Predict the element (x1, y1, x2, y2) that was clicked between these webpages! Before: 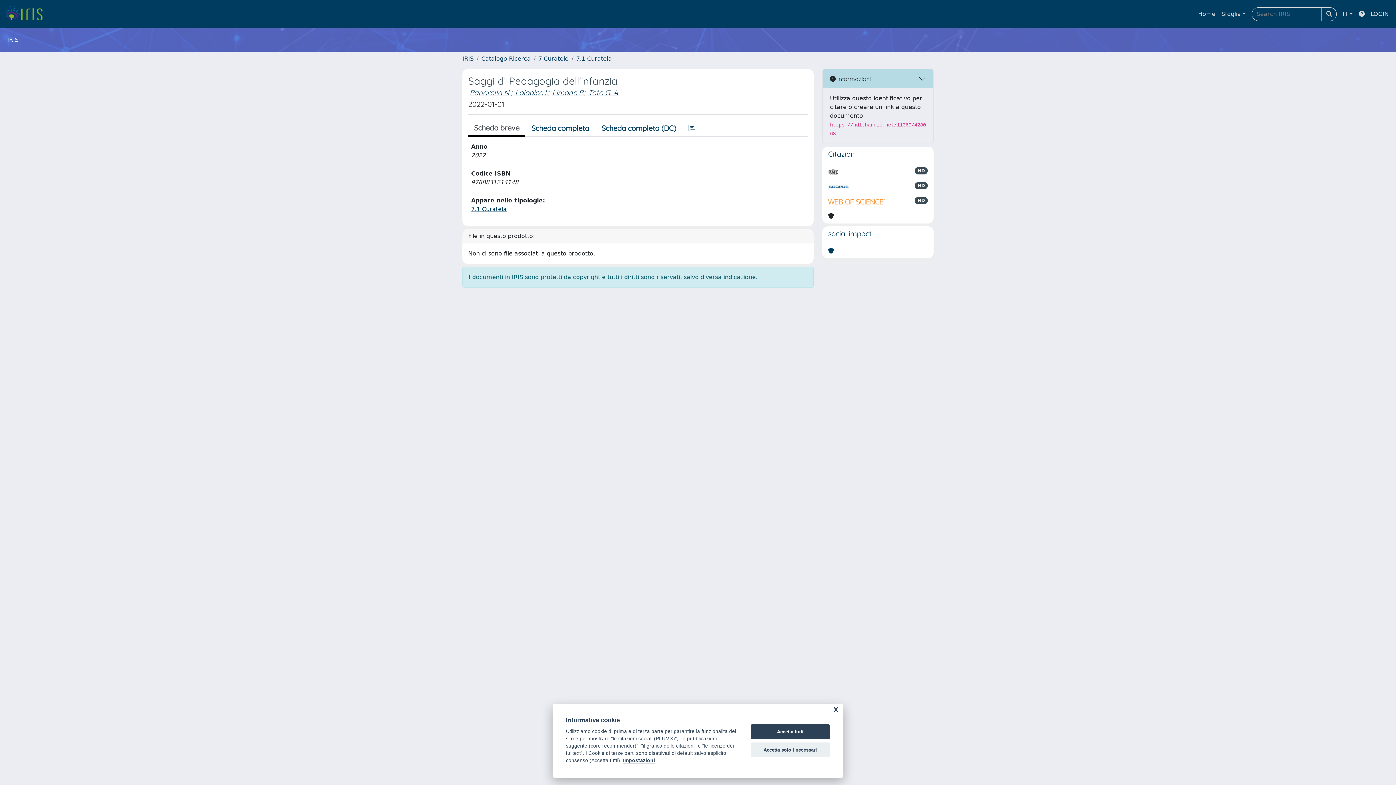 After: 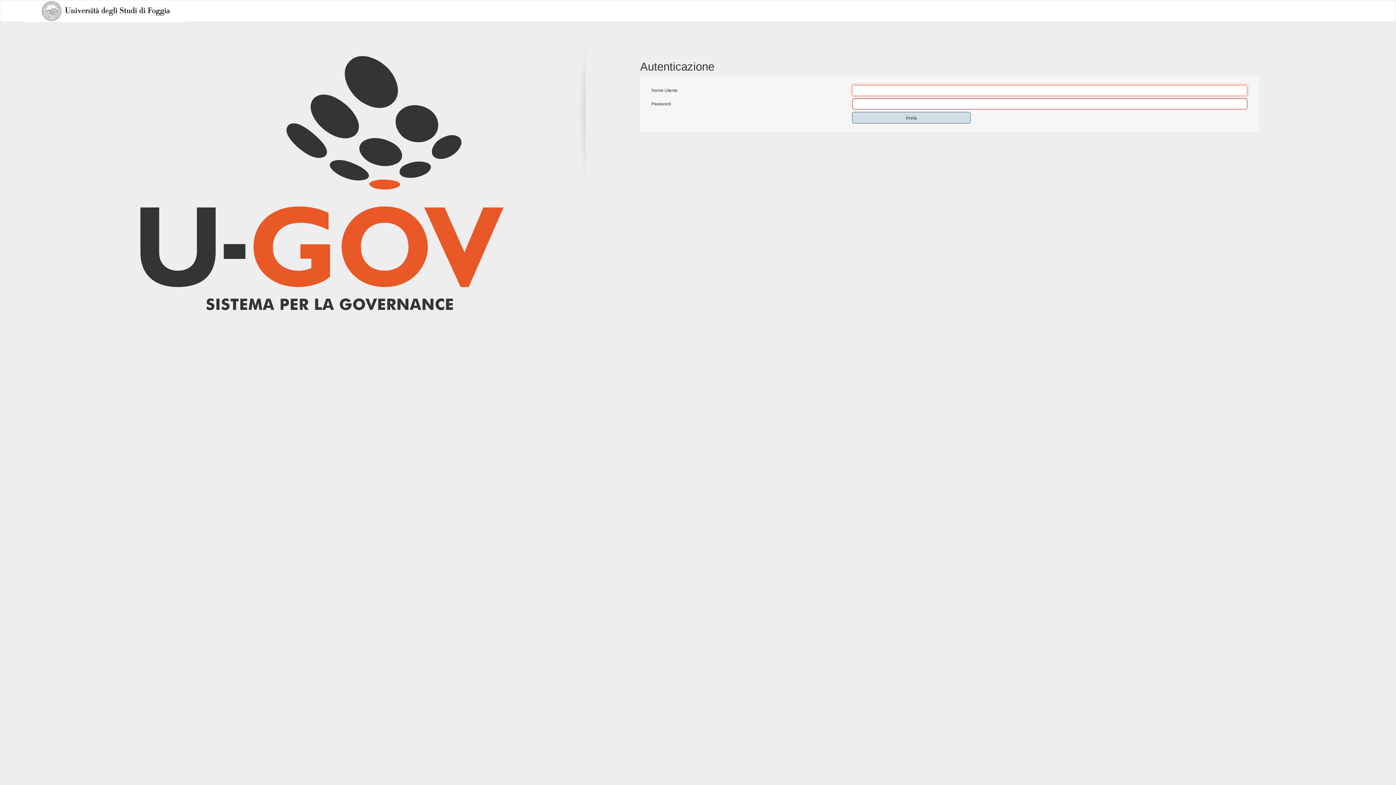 Action: bbox: (1368, 6, 1392, 21) label: LOGIN